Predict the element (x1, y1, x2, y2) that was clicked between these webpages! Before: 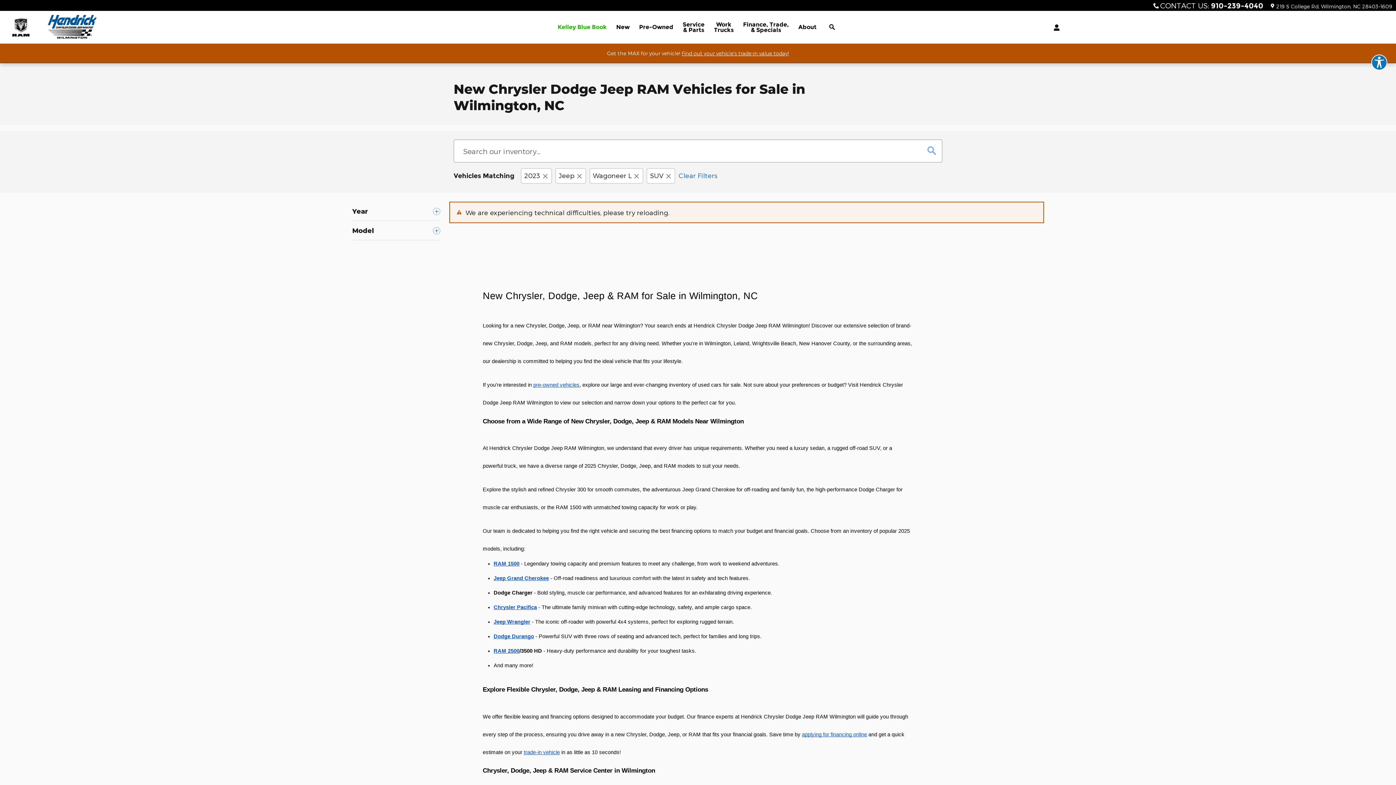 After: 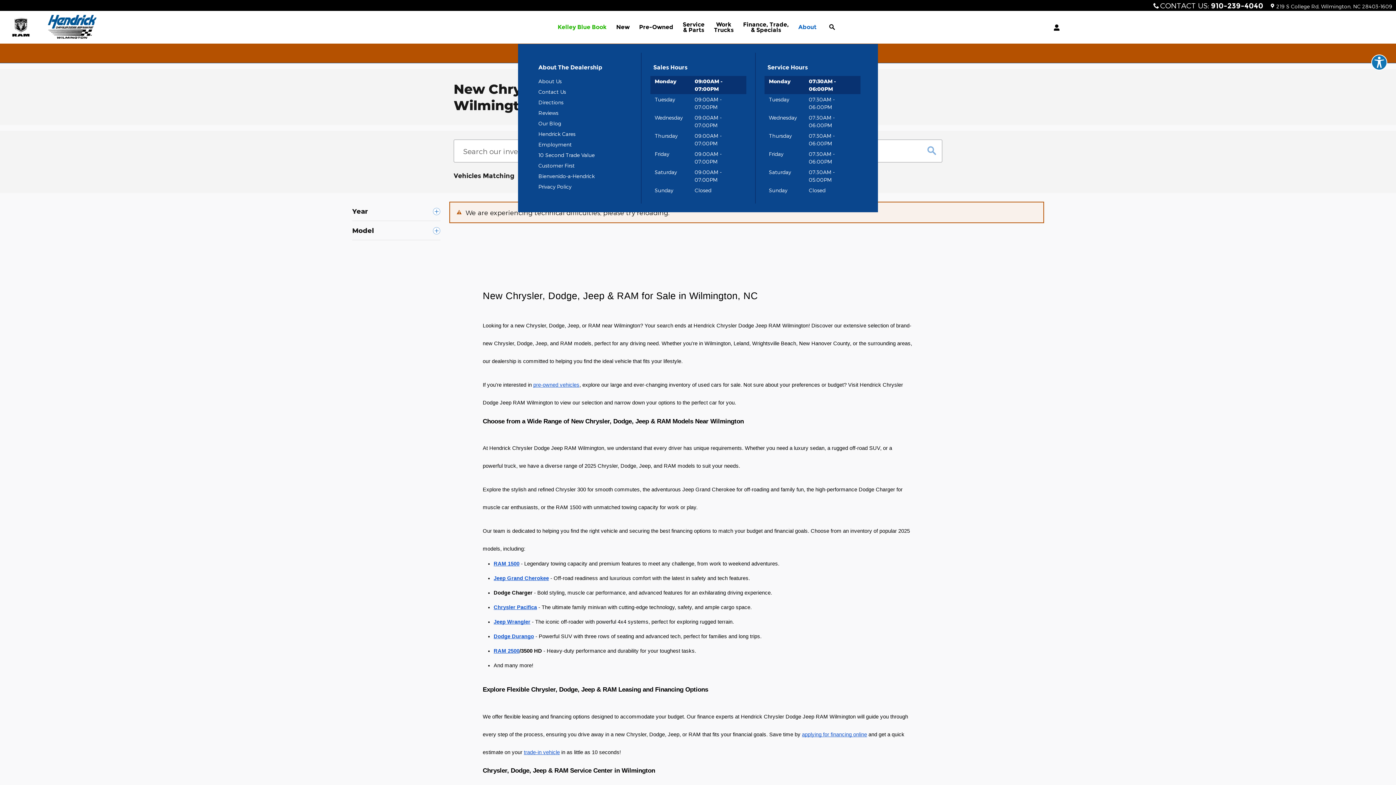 Action: bbox: (793, 10, 821, 43) label: About